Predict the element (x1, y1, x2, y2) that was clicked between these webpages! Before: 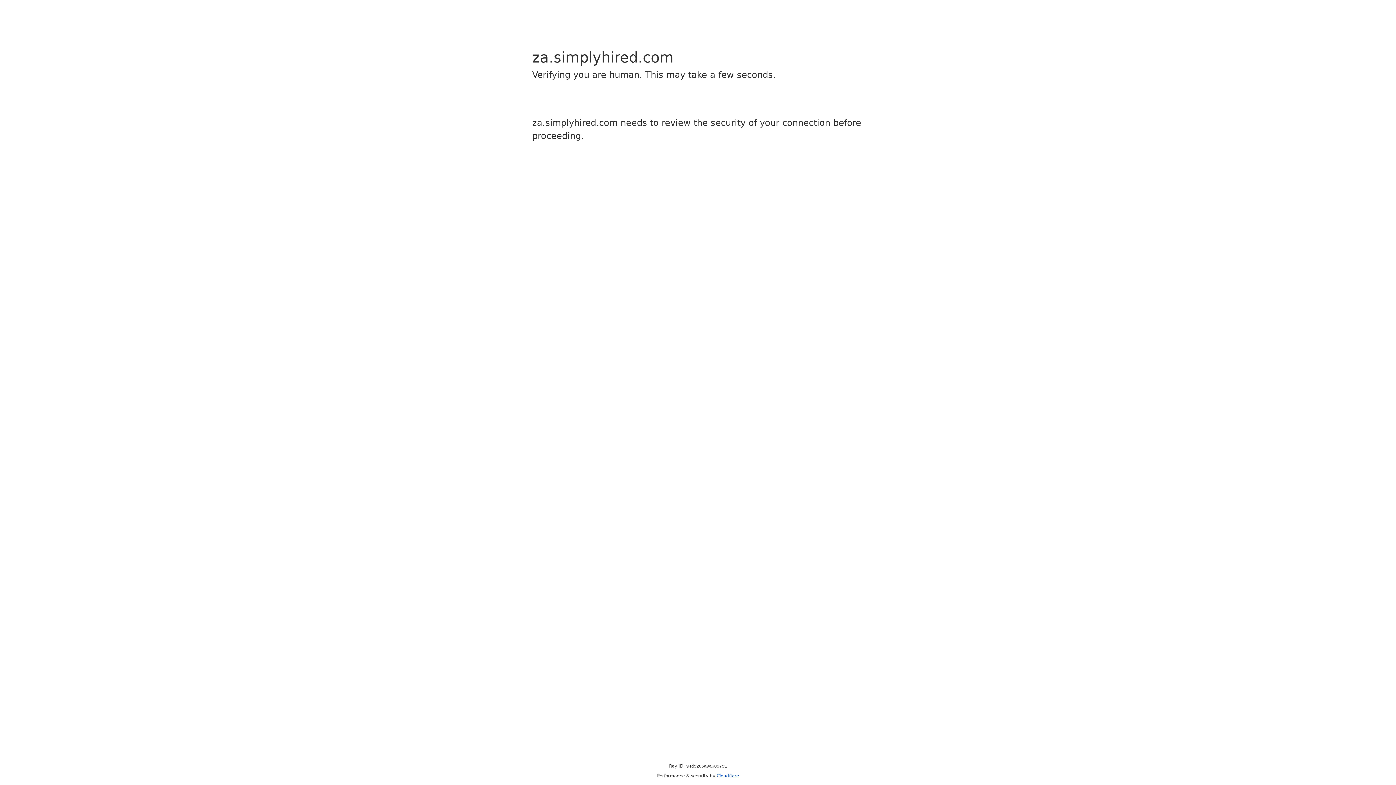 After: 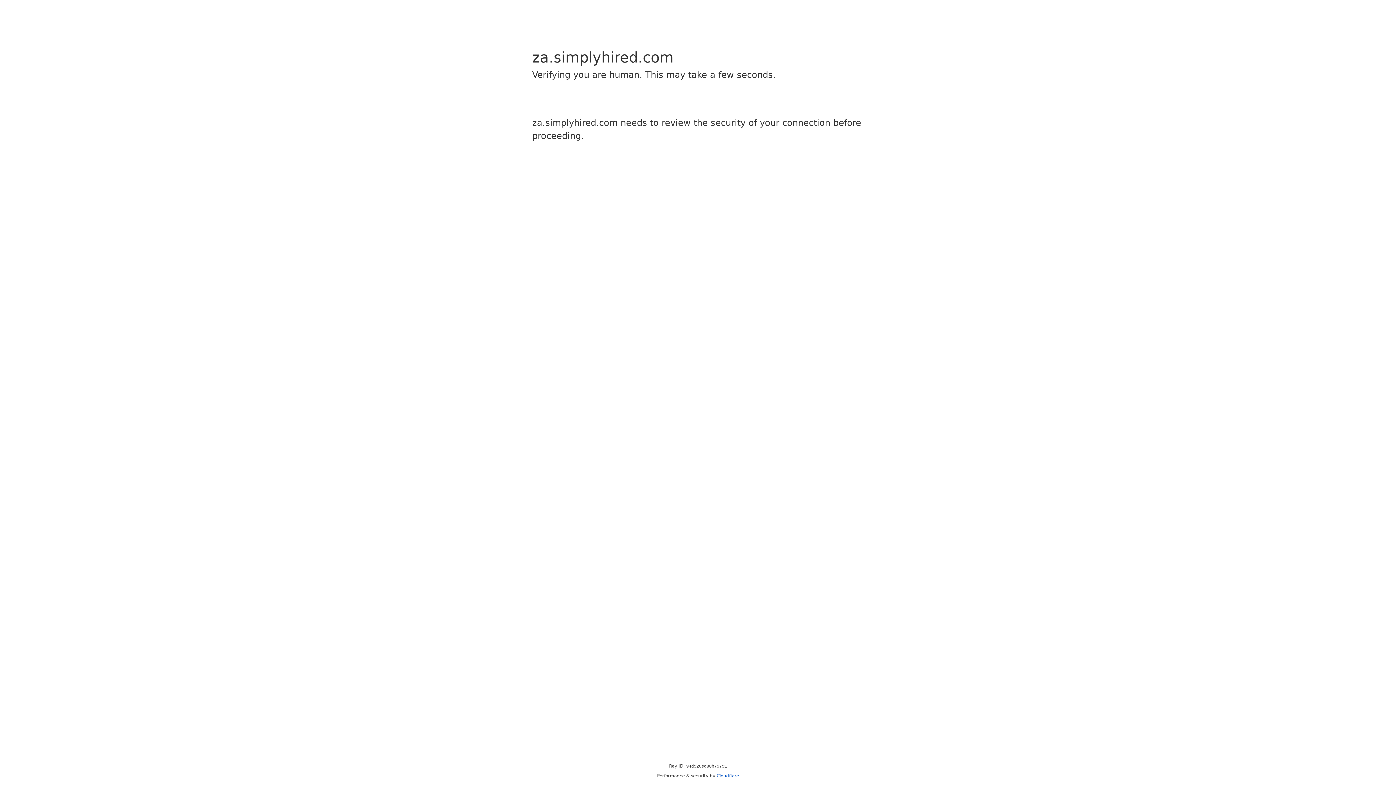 Action: label: Cloudflare bbox: (716, 773, 739, 778)